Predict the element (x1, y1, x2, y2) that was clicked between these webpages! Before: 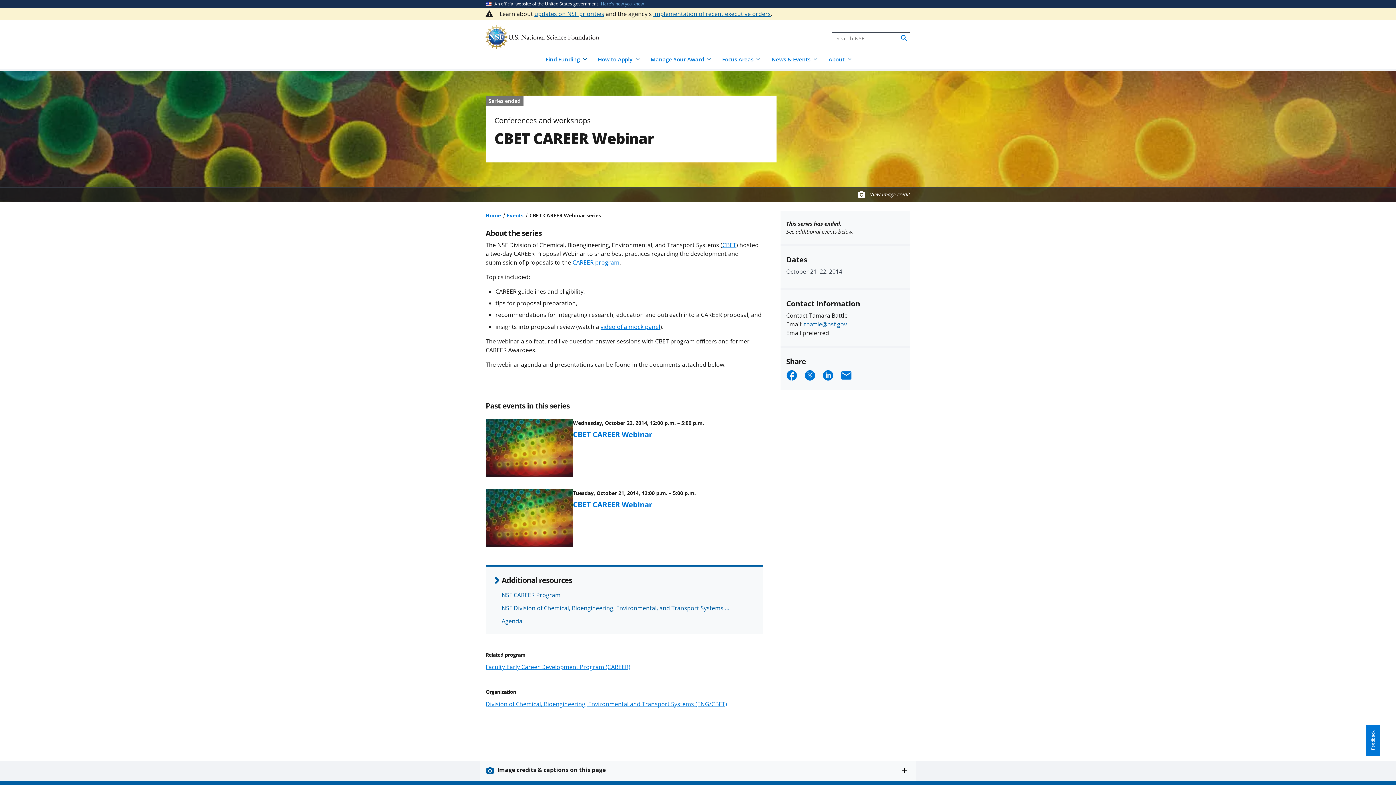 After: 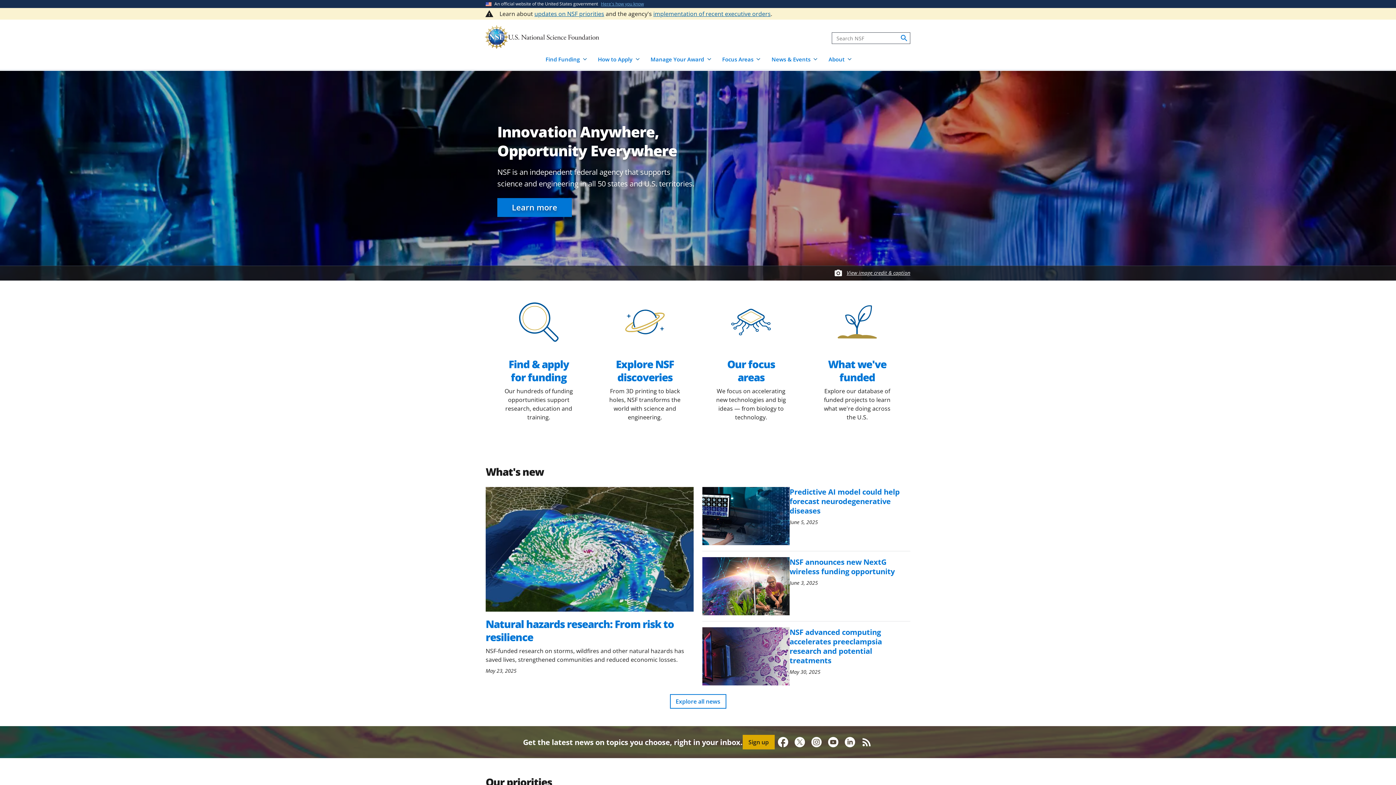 Action: bbox: (485, 25, 599, 48)